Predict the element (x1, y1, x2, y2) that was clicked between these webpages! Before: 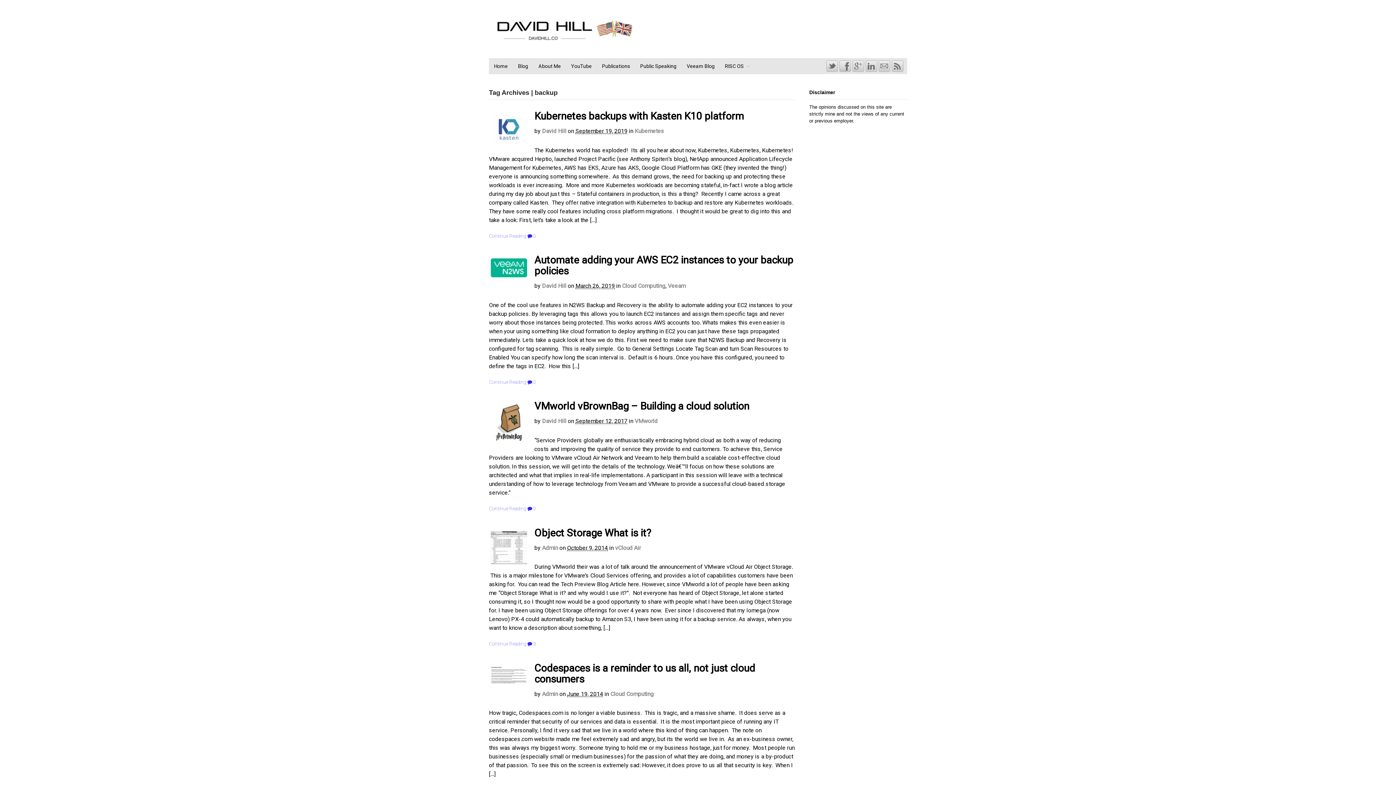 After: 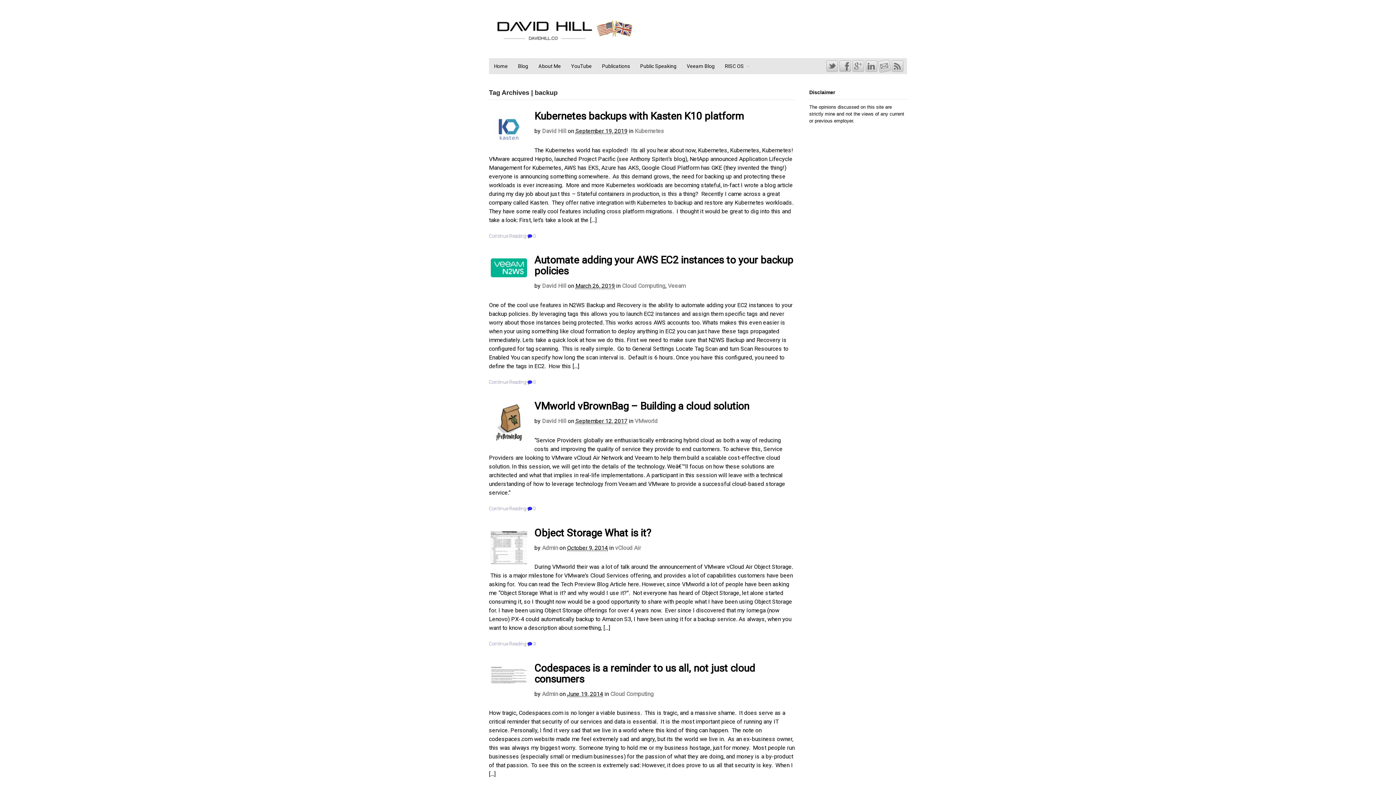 Action: bbox: (878, 66, 890, 72)